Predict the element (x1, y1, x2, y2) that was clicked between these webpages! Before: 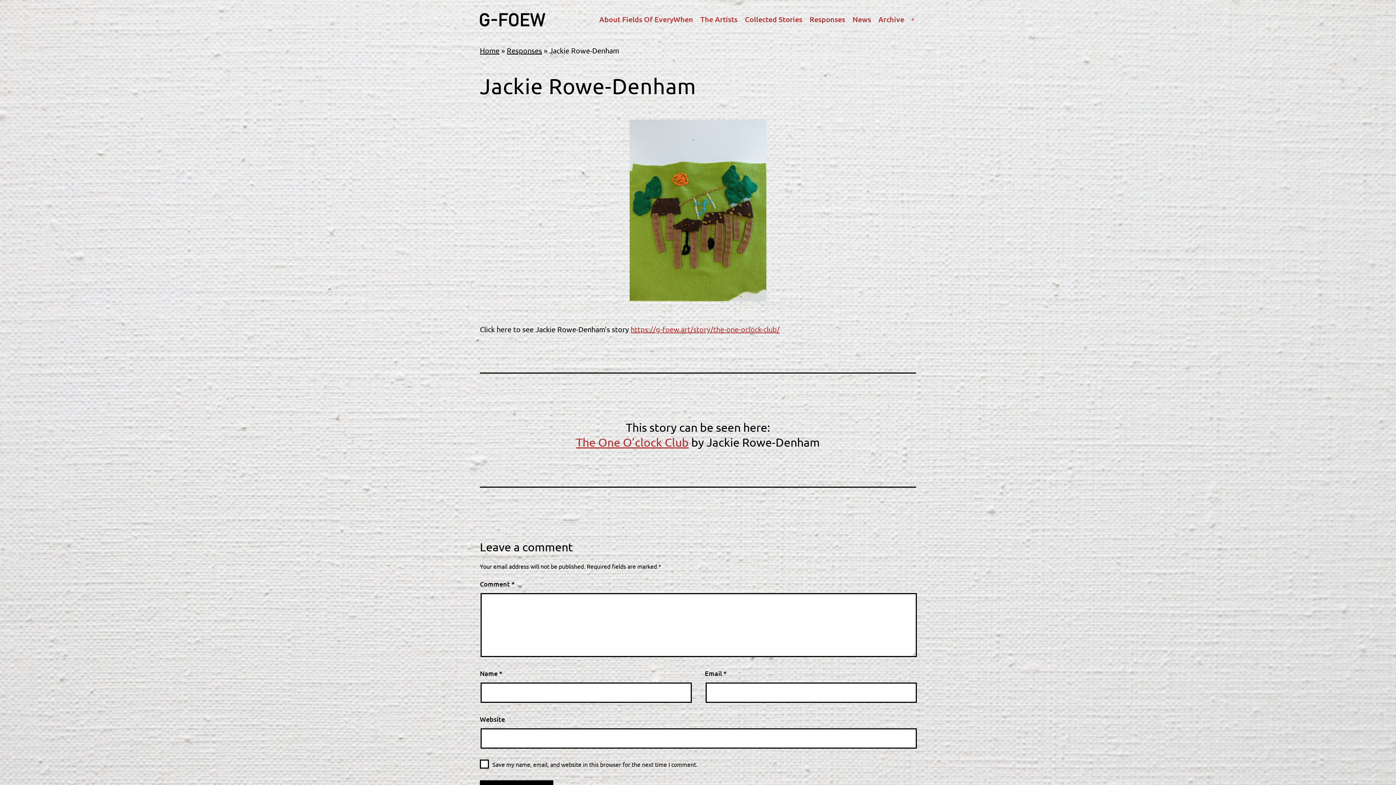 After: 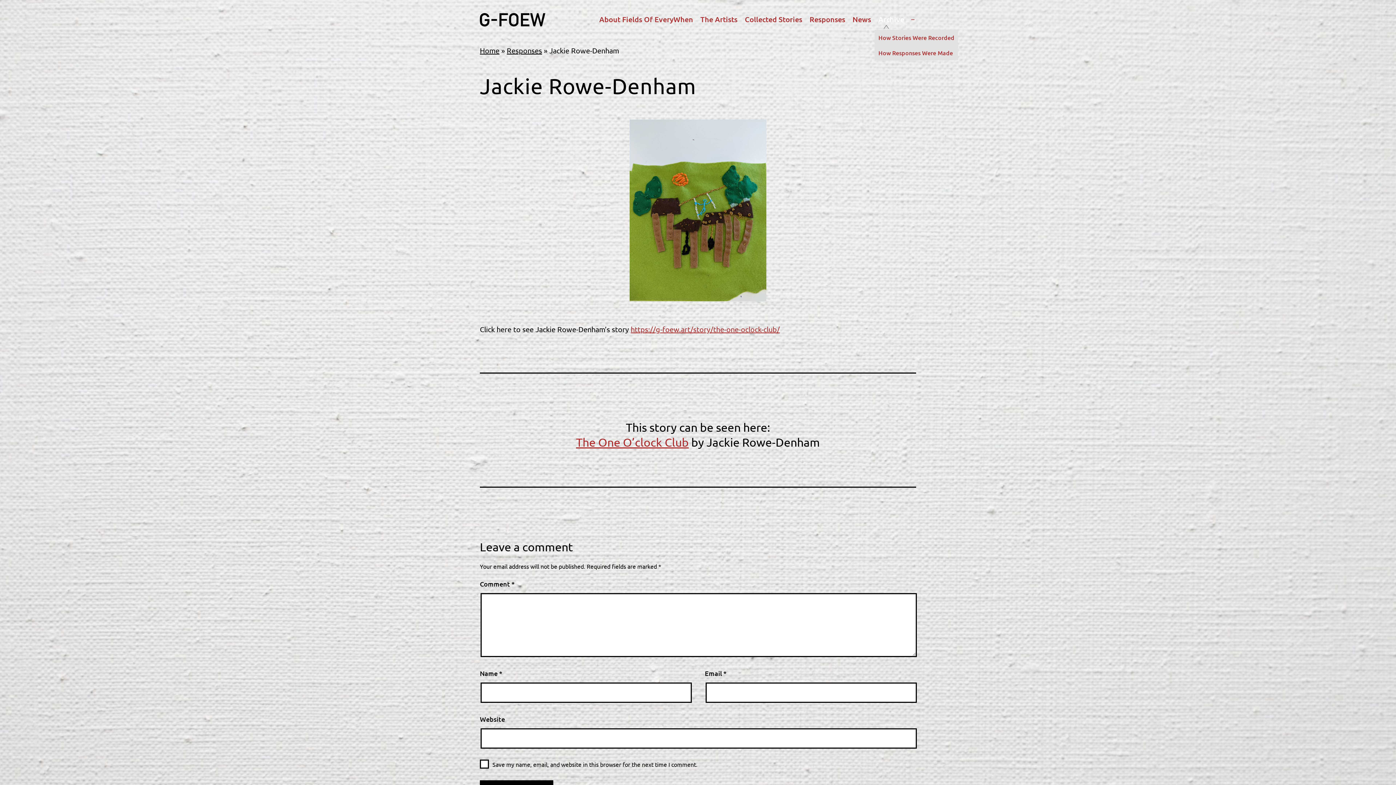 Action: label: Archive bbox: (874, 10, 908, 28)